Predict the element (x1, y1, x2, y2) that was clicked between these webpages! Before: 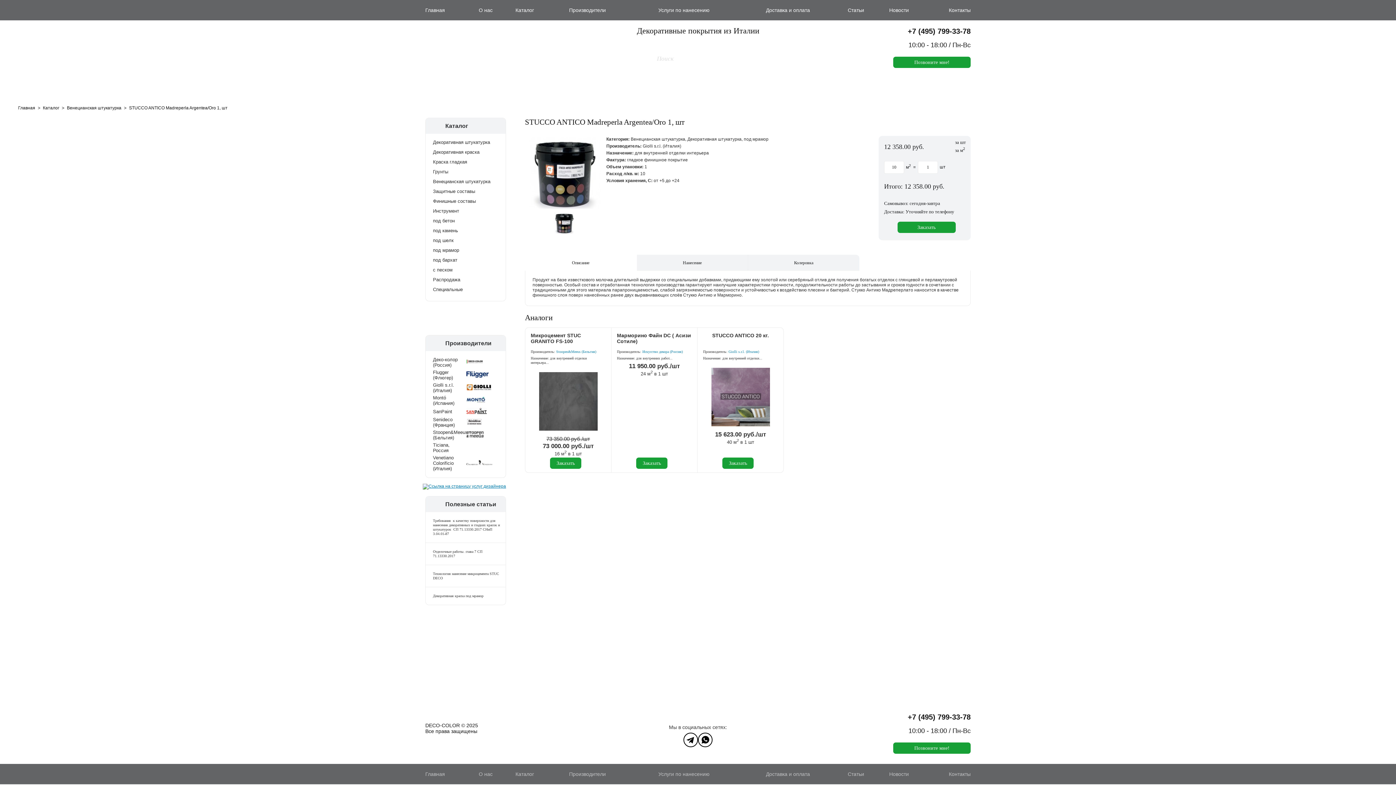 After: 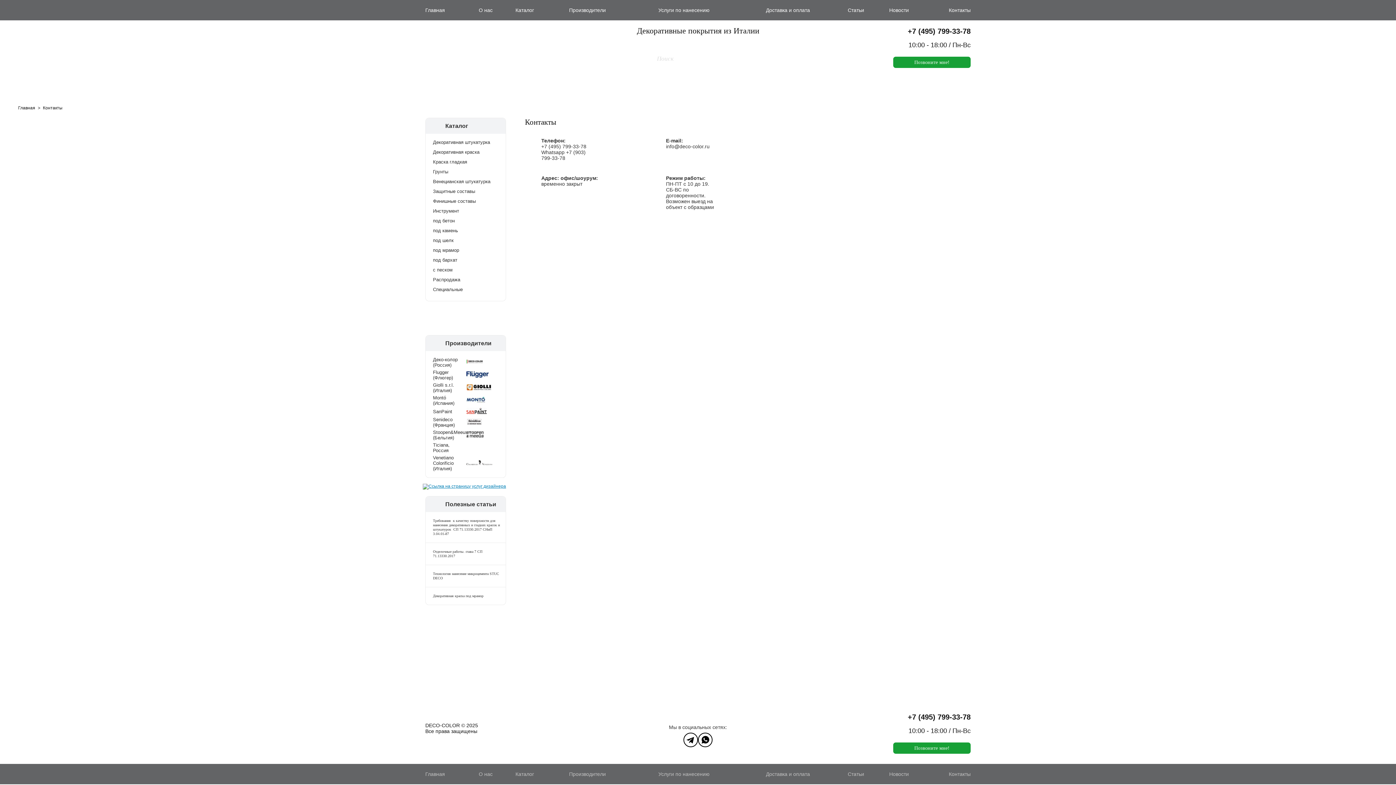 Action: bbox: (949, 7, 970, 13) label: Контакты